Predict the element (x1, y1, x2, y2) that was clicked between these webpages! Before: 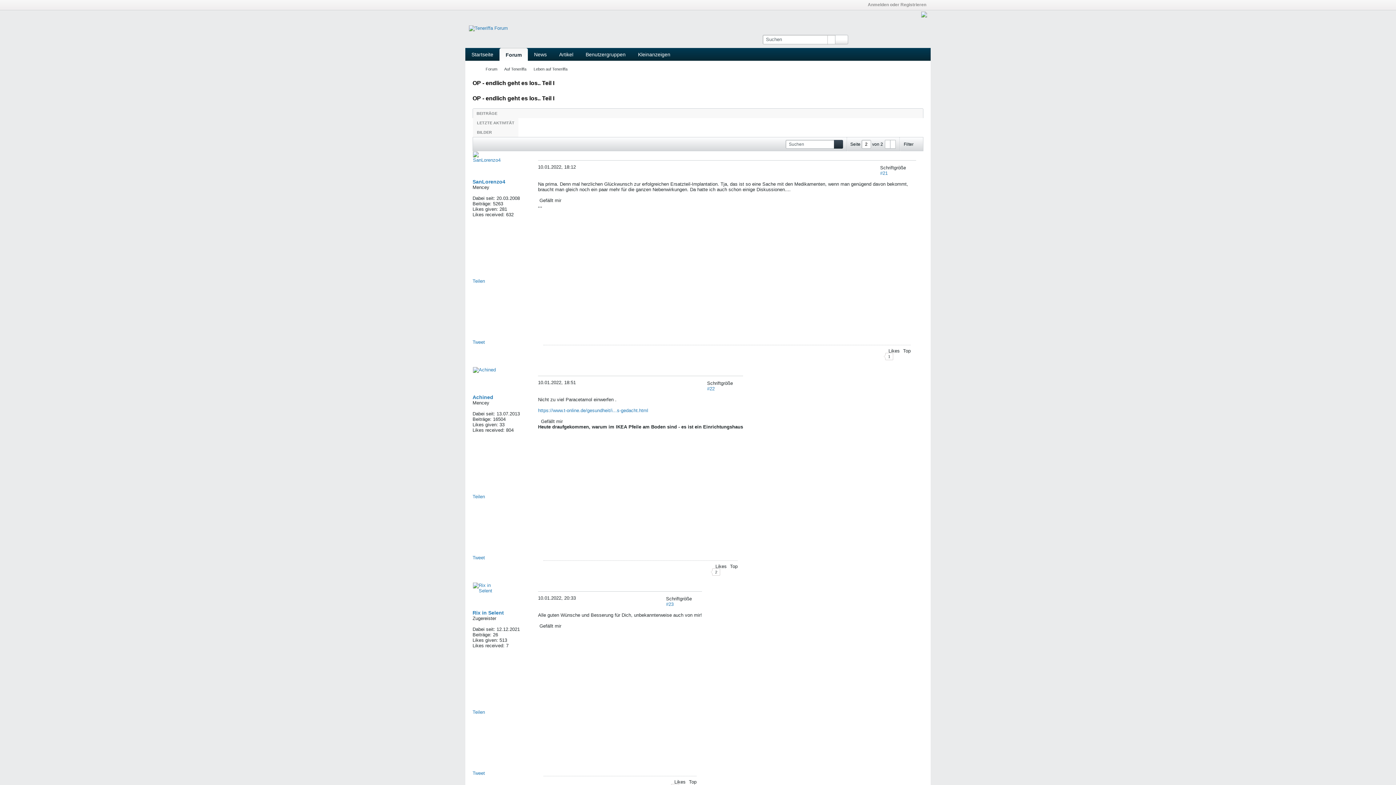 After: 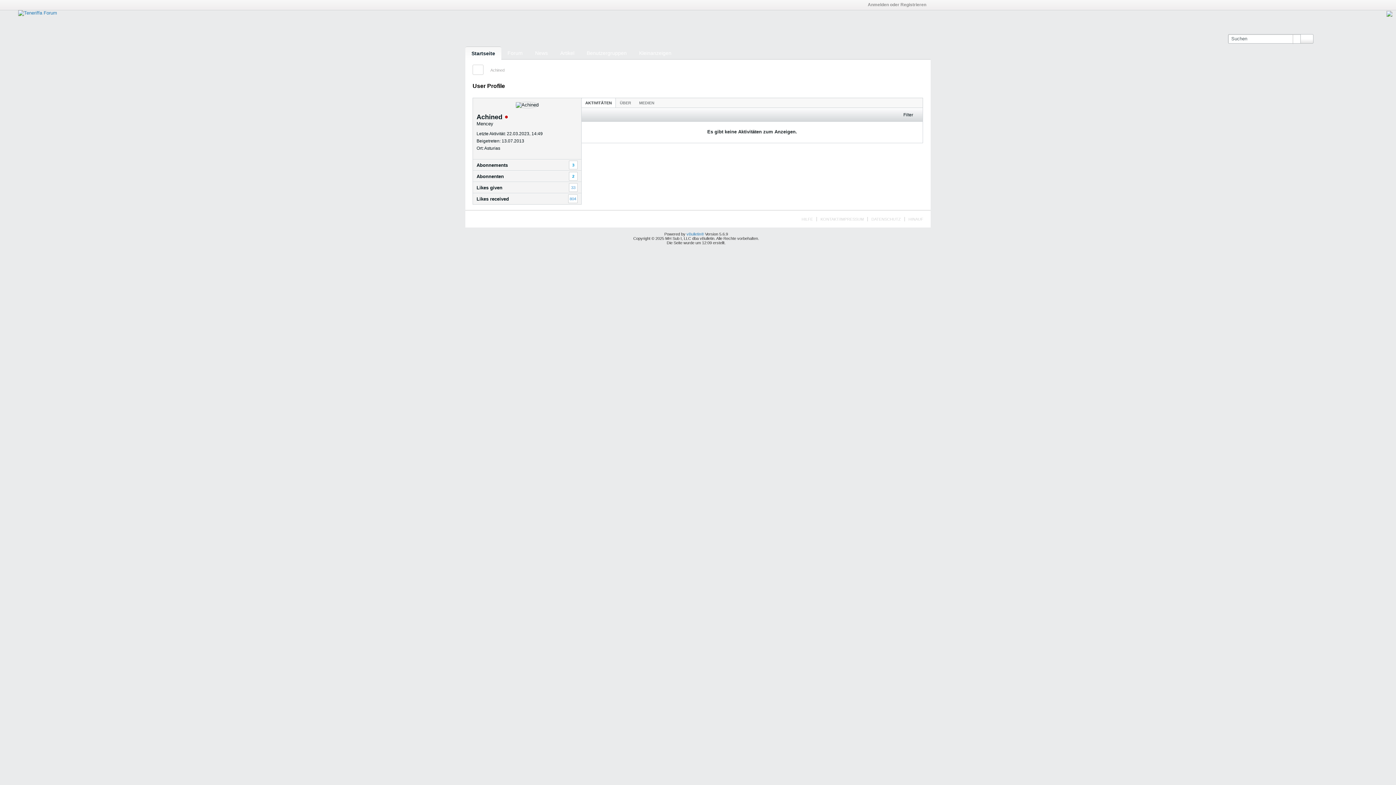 Action: bbox: (472, 366, 496, 390)